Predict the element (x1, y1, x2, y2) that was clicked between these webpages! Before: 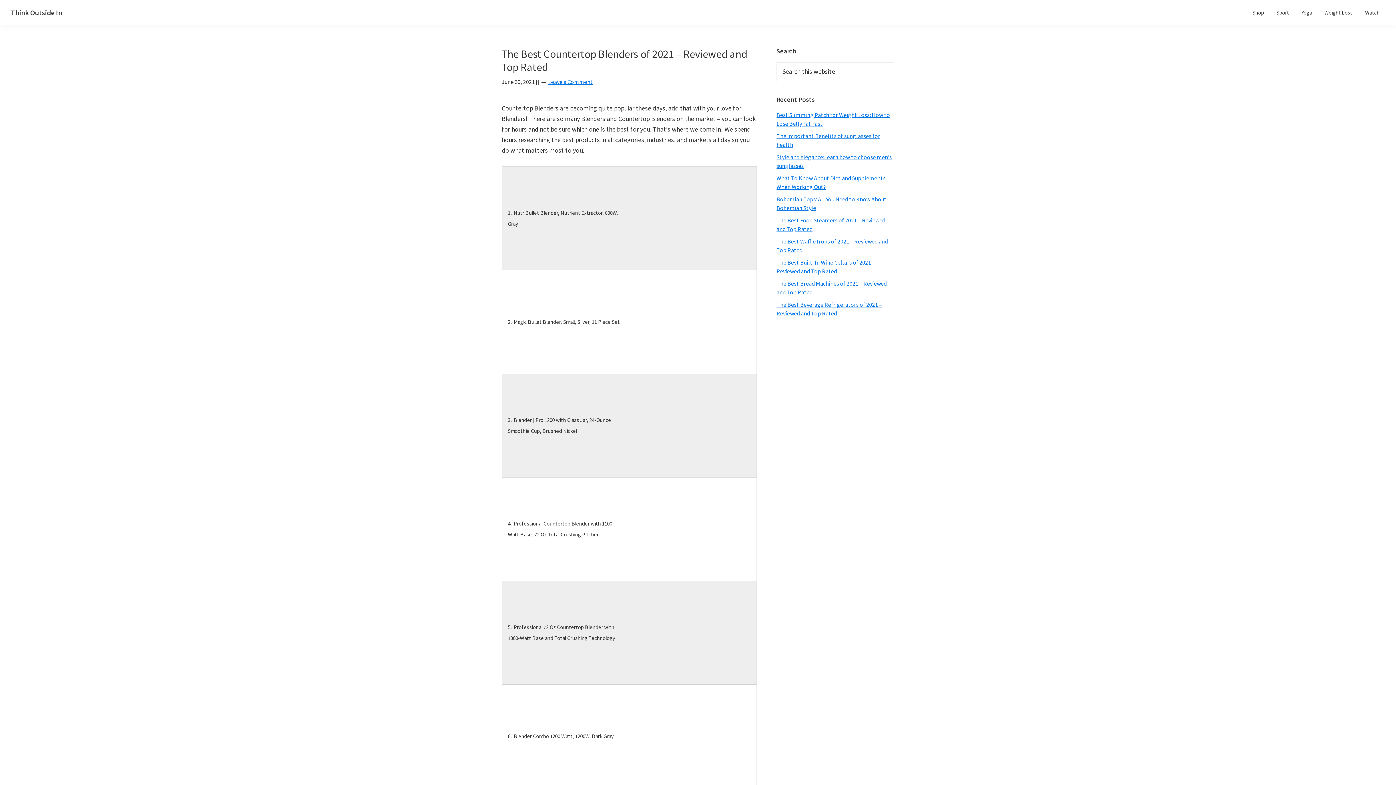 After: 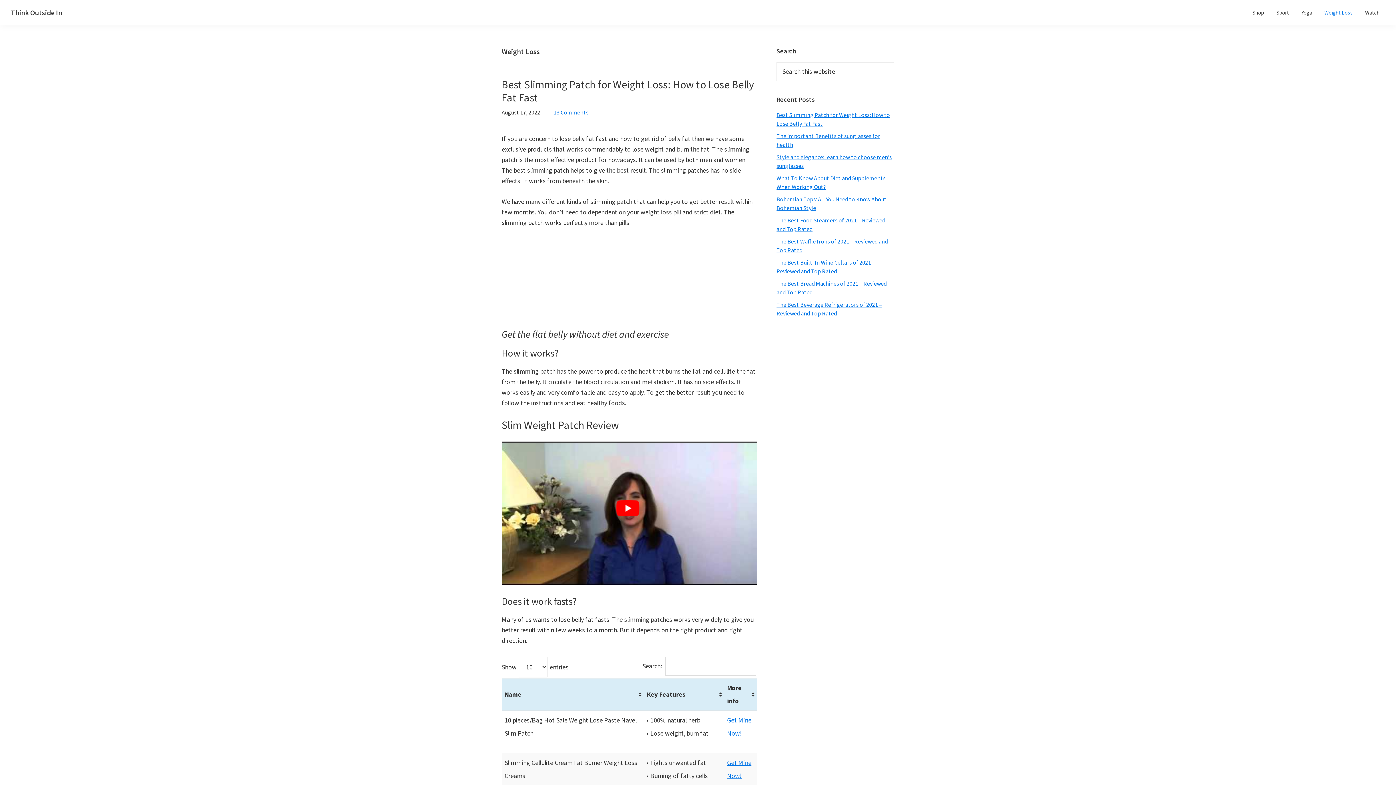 Action: label: Weight Loss bbox: (1319, 5, 1358, 19)